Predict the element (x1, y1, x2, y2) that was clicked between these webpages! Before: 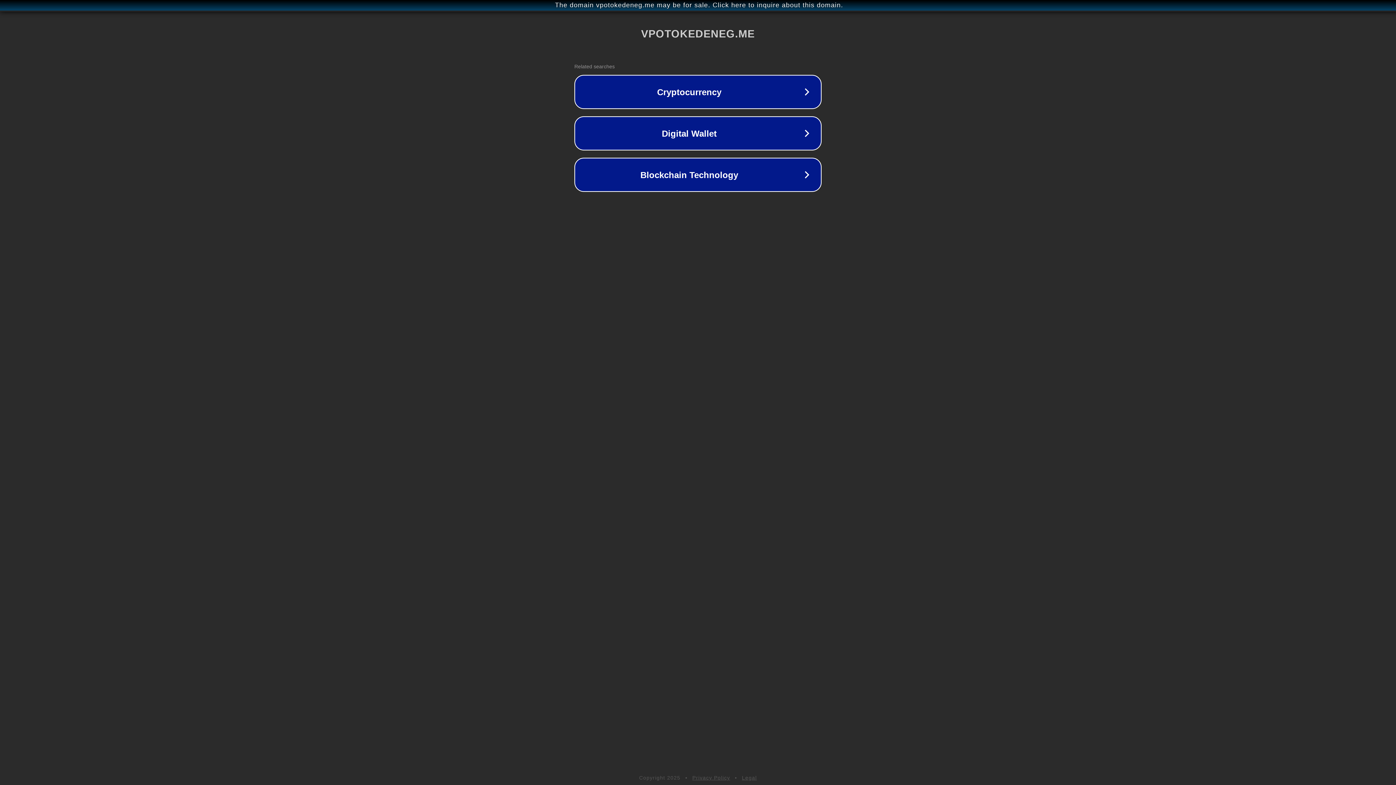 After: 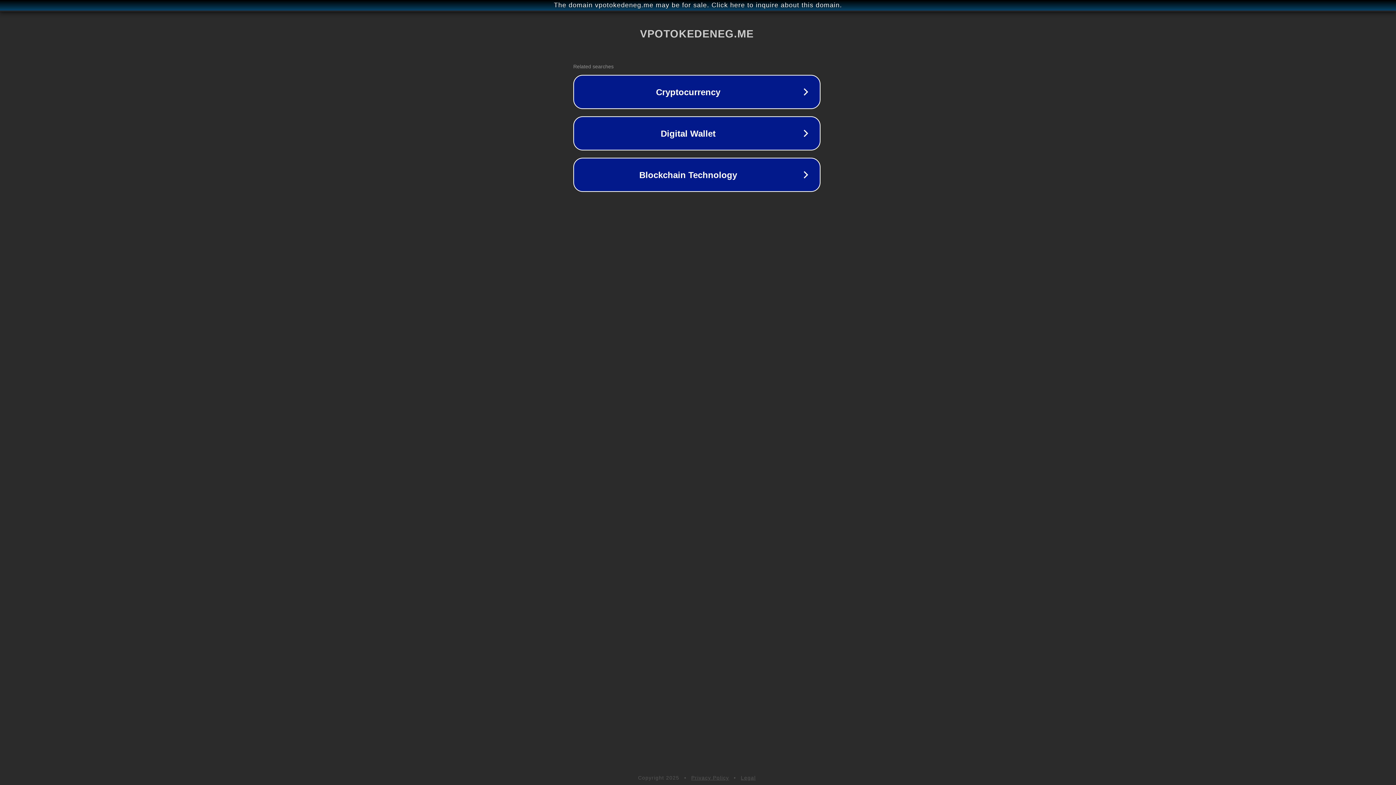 Action: label: The domain vpotokedeneg.me may be for sale. Click here to inquire about this domain. bbox: (1, 1, 1397, 9)